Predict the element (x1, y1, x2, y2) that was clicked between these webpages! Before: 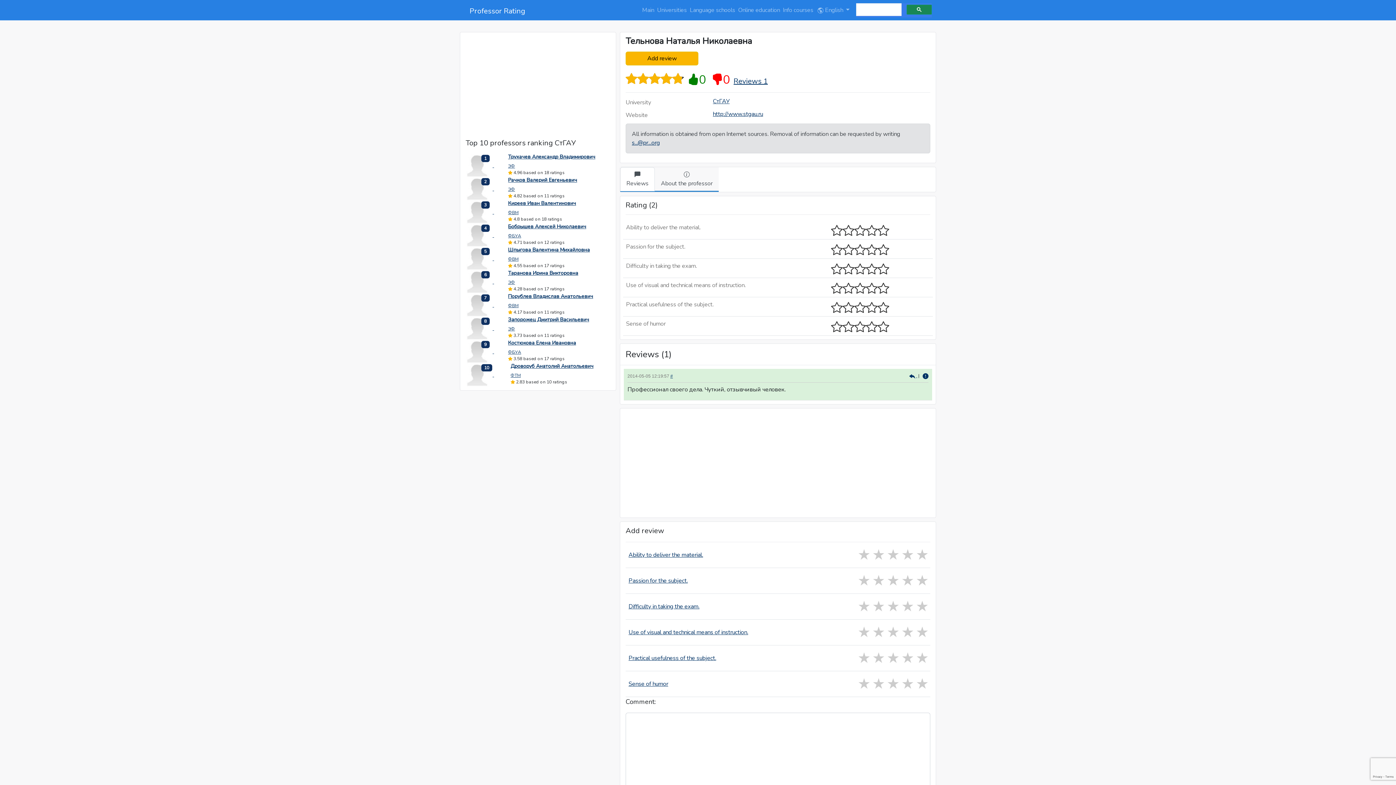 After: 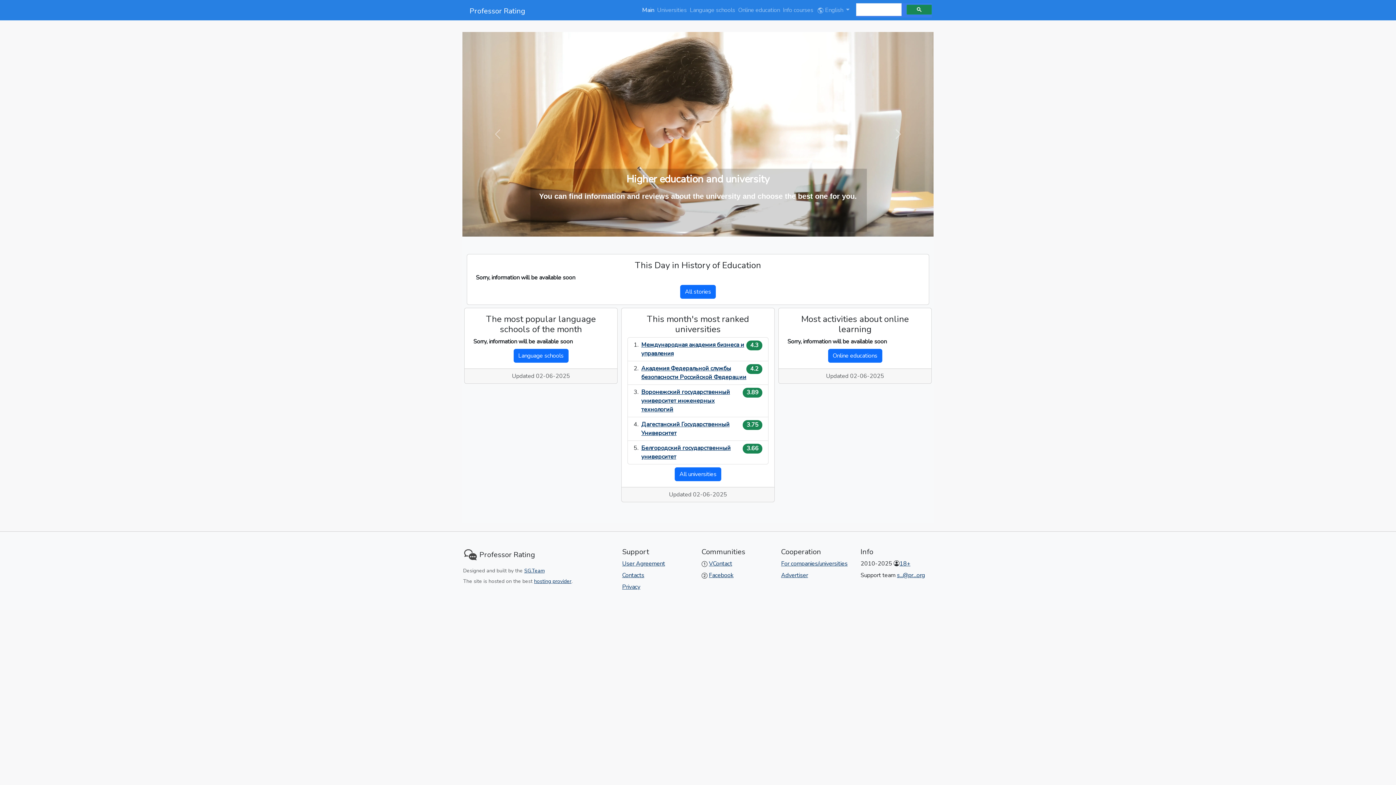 Action: label: Professor Rating bbox: (462, 3, 525, 16)